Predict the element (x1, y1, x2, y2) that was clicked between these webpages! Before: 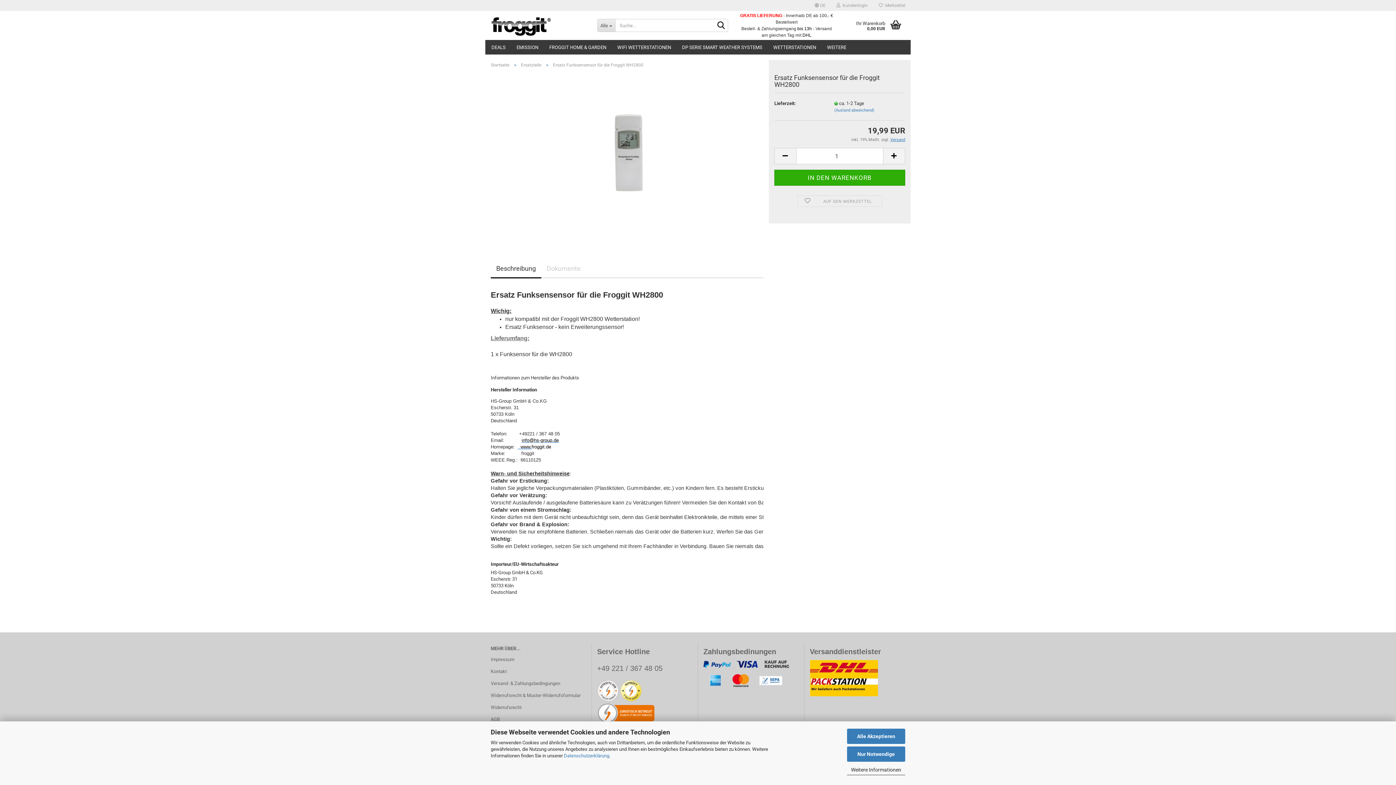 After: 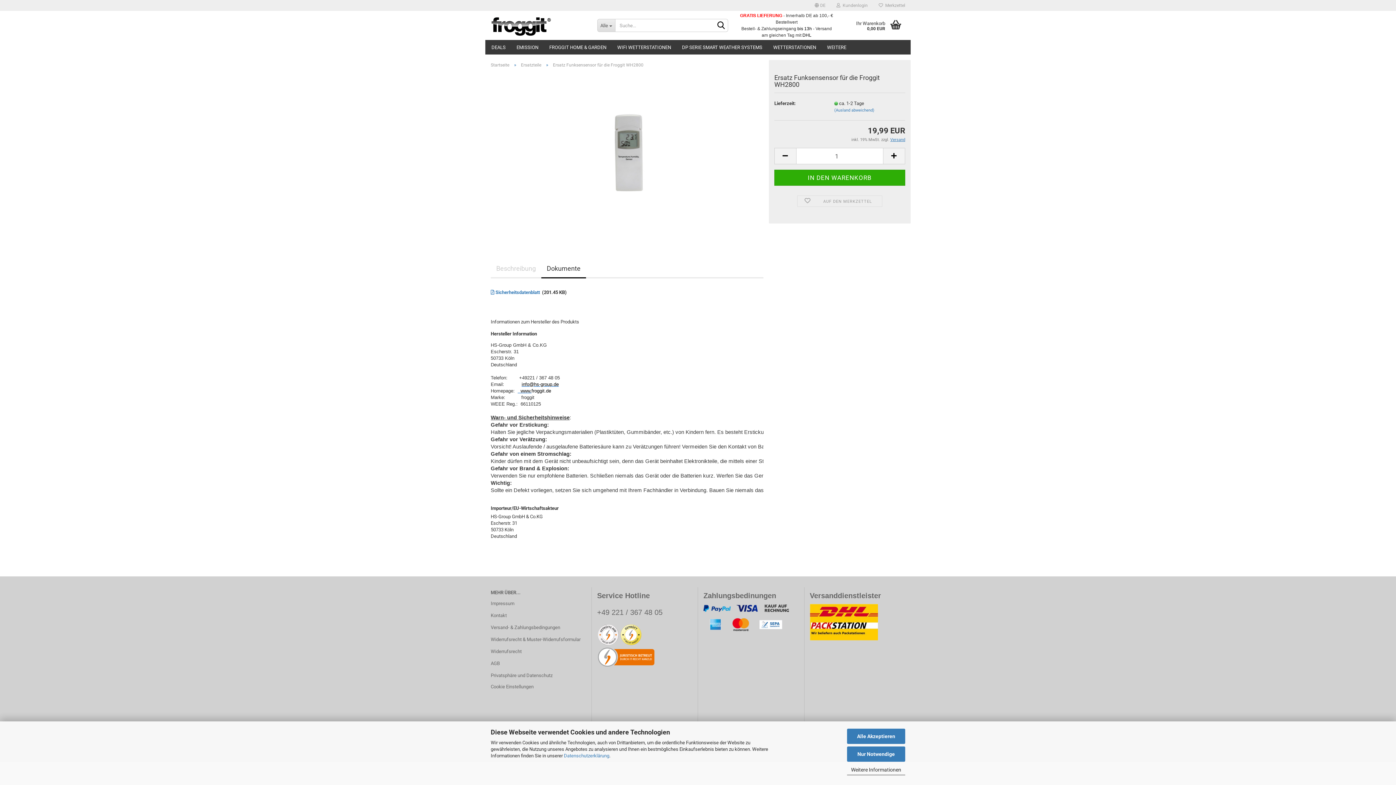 Action: bbox: (541, 260, 586, 278) label: Dokumente